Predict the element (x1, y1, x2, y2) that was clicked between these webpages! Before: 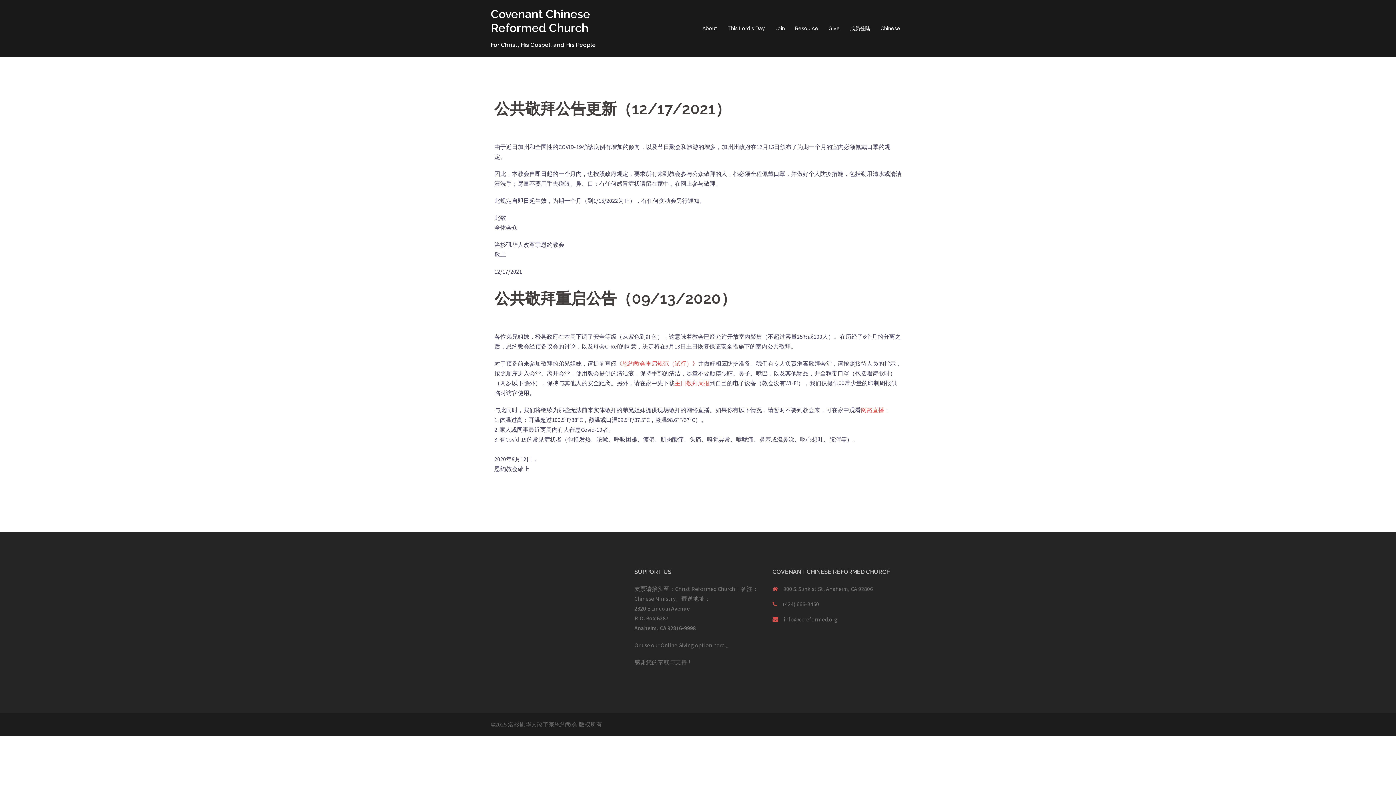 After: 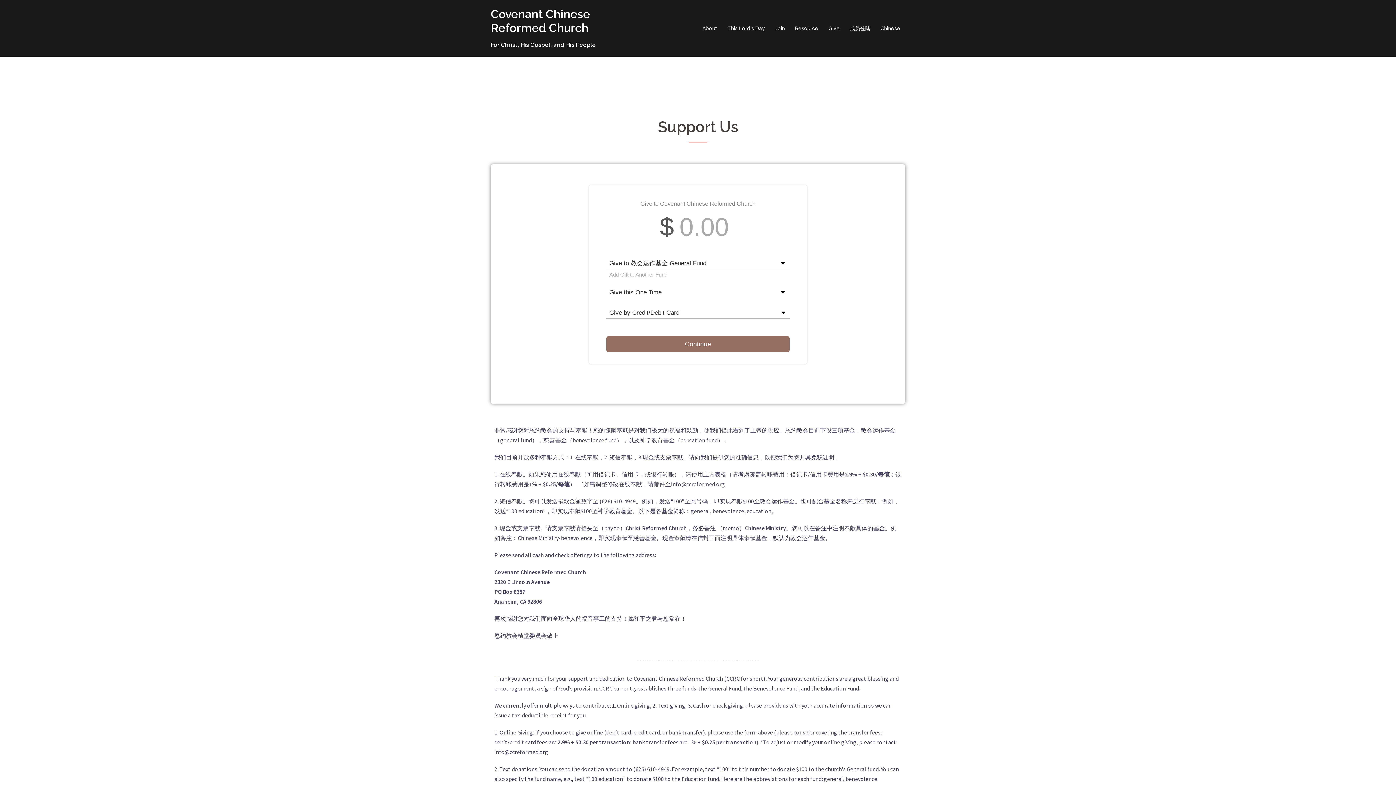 Action: bbox: (634, 641, 725, 649) label: Or use our Online Giving option here.